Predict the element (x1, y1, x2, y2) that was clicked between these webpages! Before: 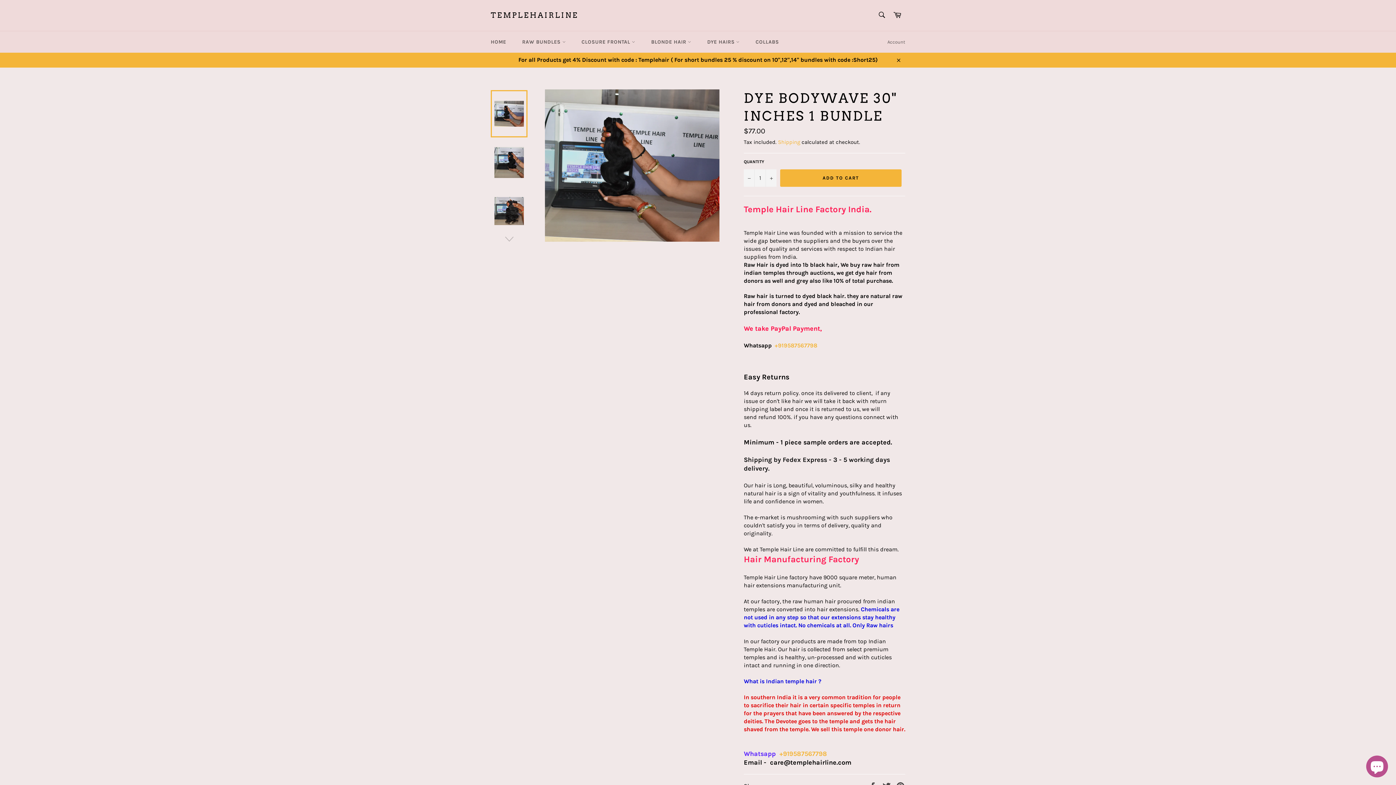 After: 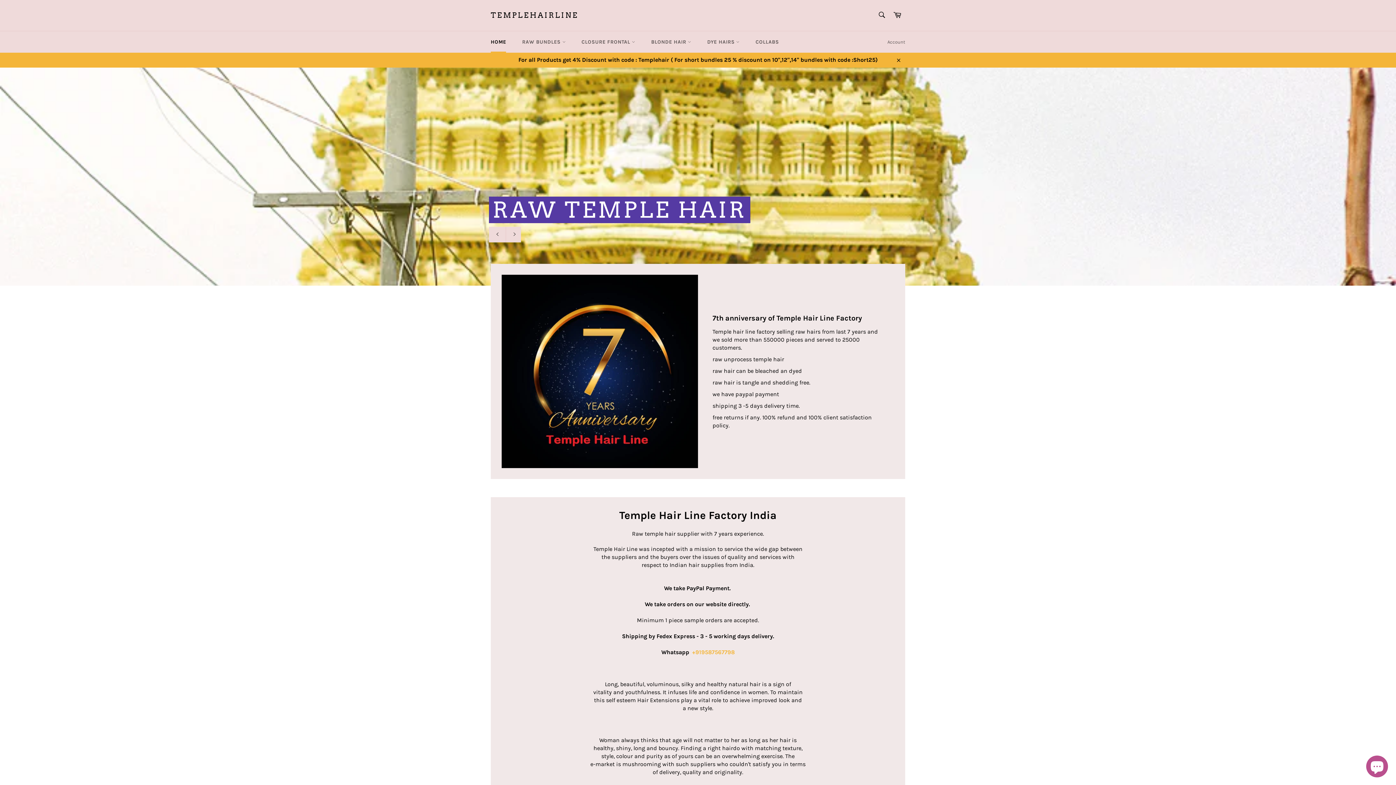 Action: bbox: (483, 31, 513, 52) label: HOME